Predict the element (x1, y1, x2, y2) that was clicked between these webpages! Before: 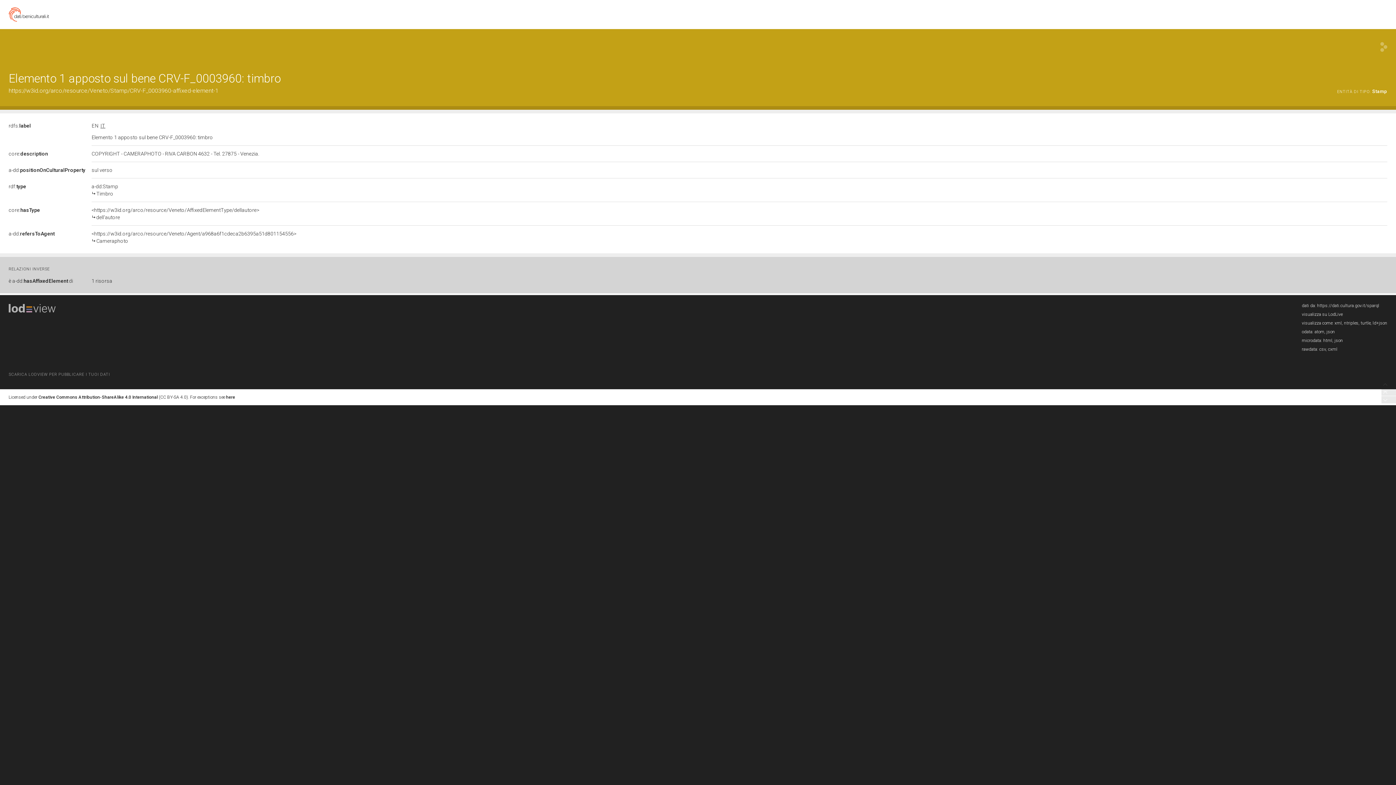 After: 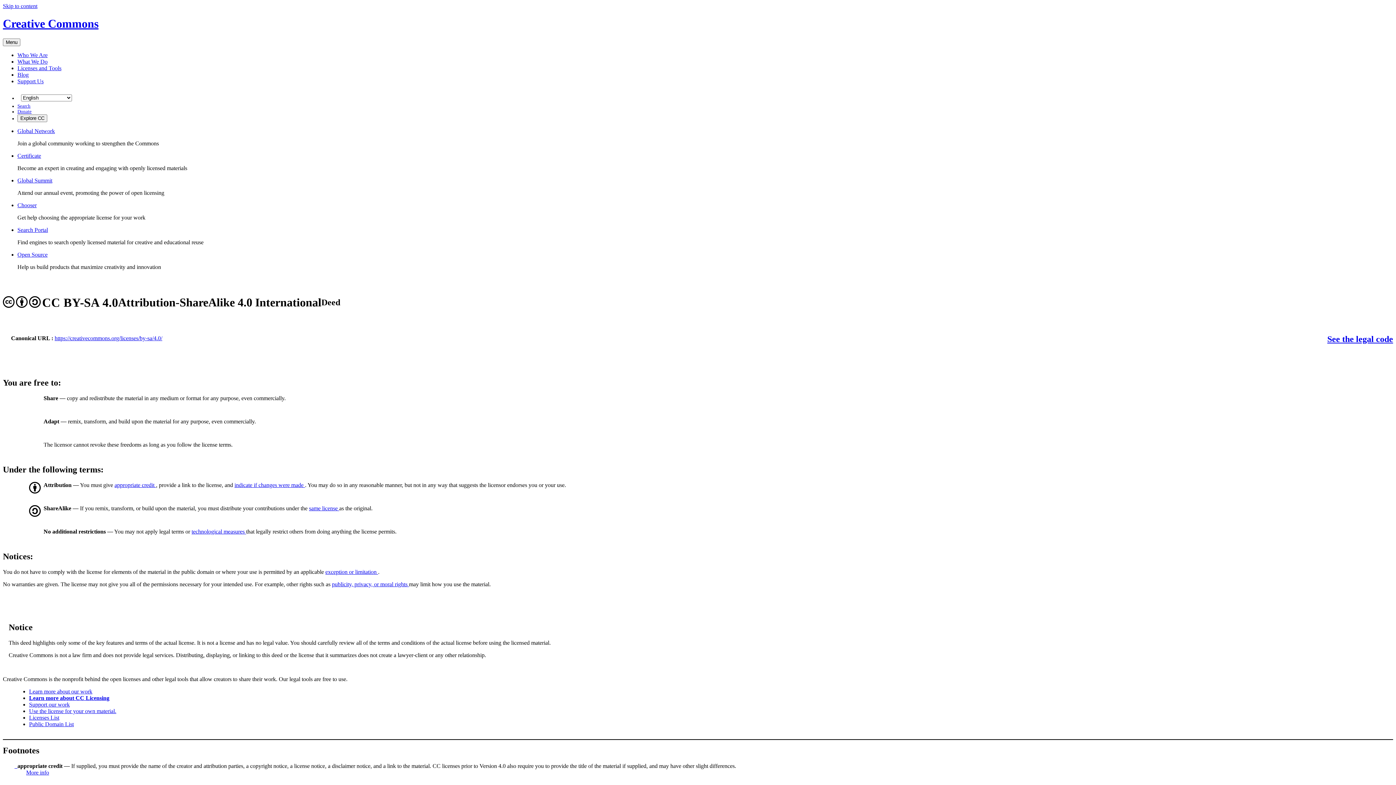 Action: label: Creative Commons Attribution-ShareAlike 4.0 International bbox: (38, 394, 157, 400)